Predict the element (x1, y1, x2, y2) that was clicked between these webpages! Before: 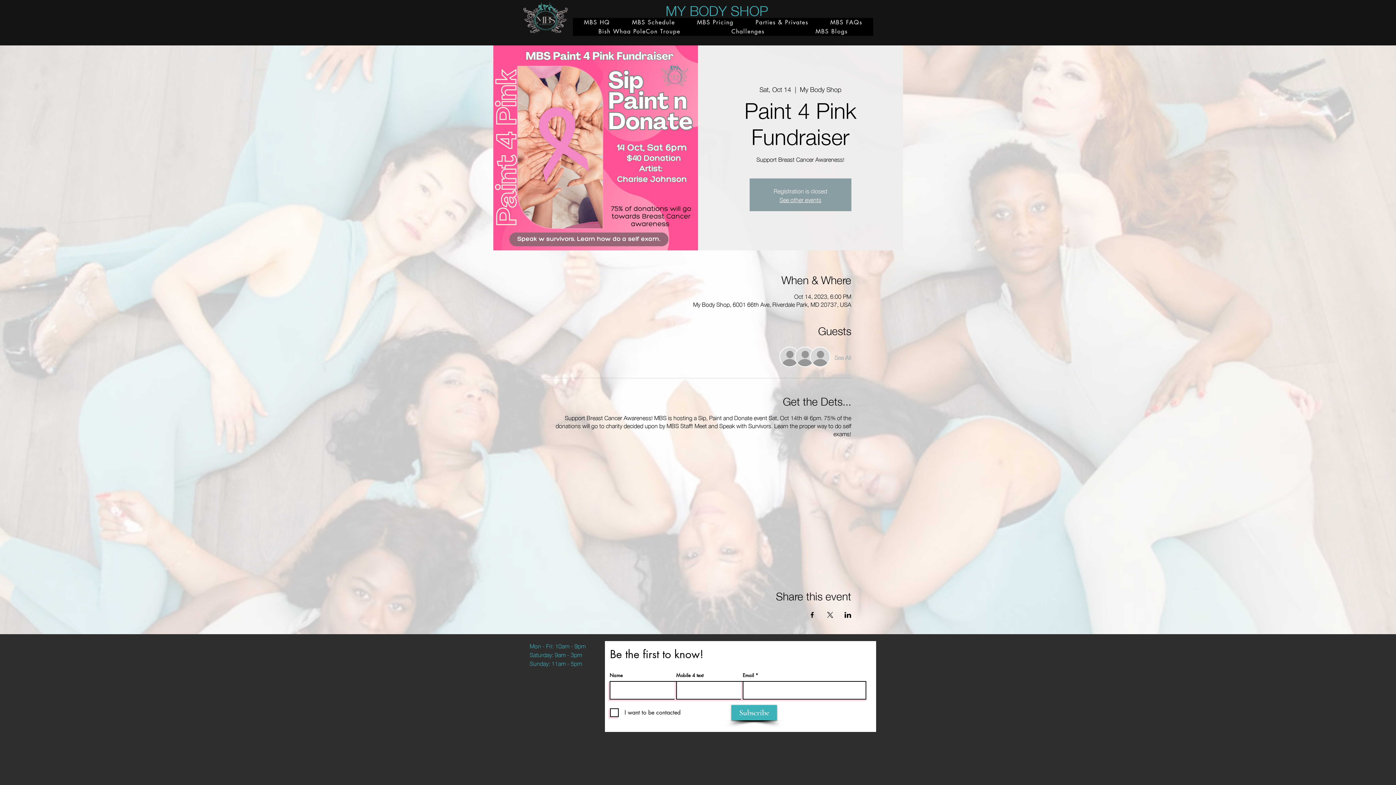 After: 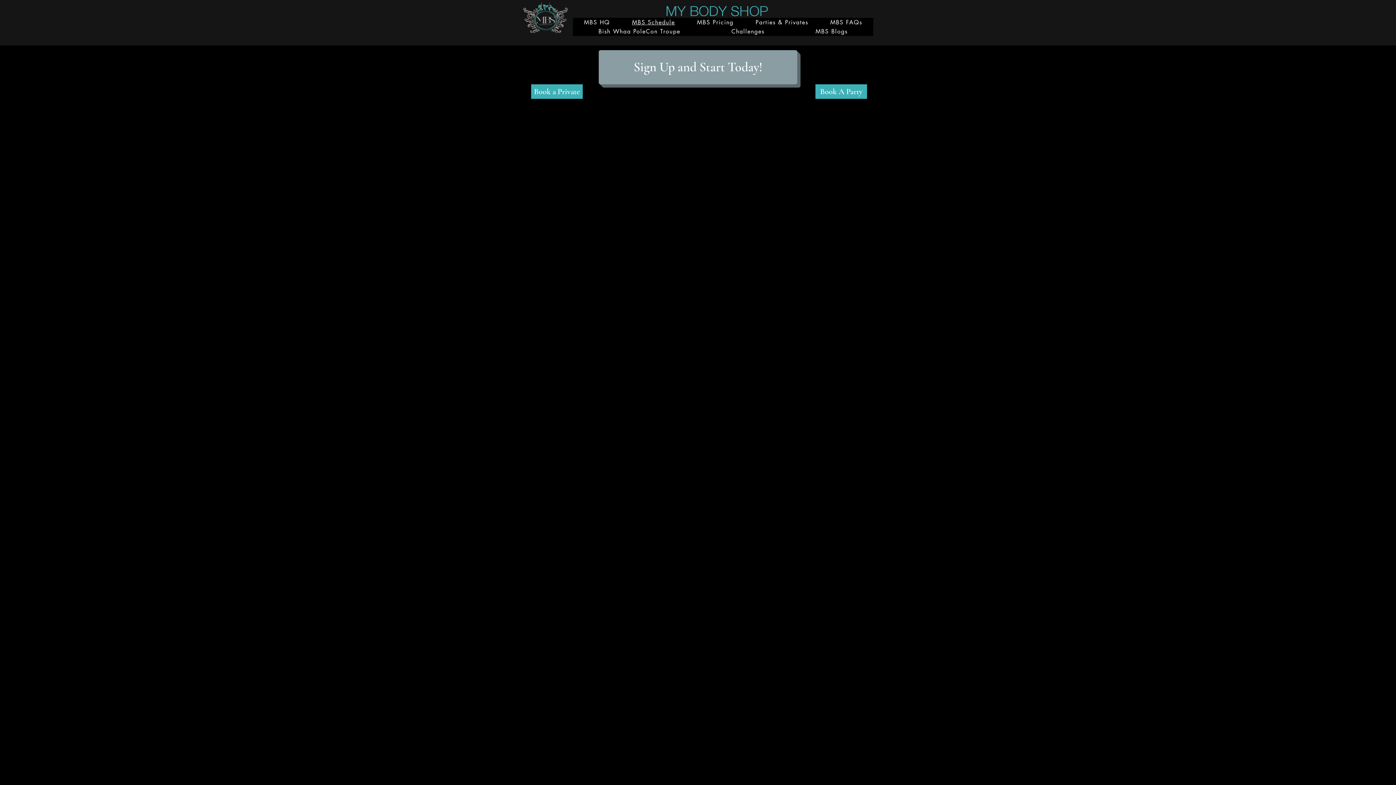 Action: label: MBS Schedule bbox: (621, 17, 686, 26)